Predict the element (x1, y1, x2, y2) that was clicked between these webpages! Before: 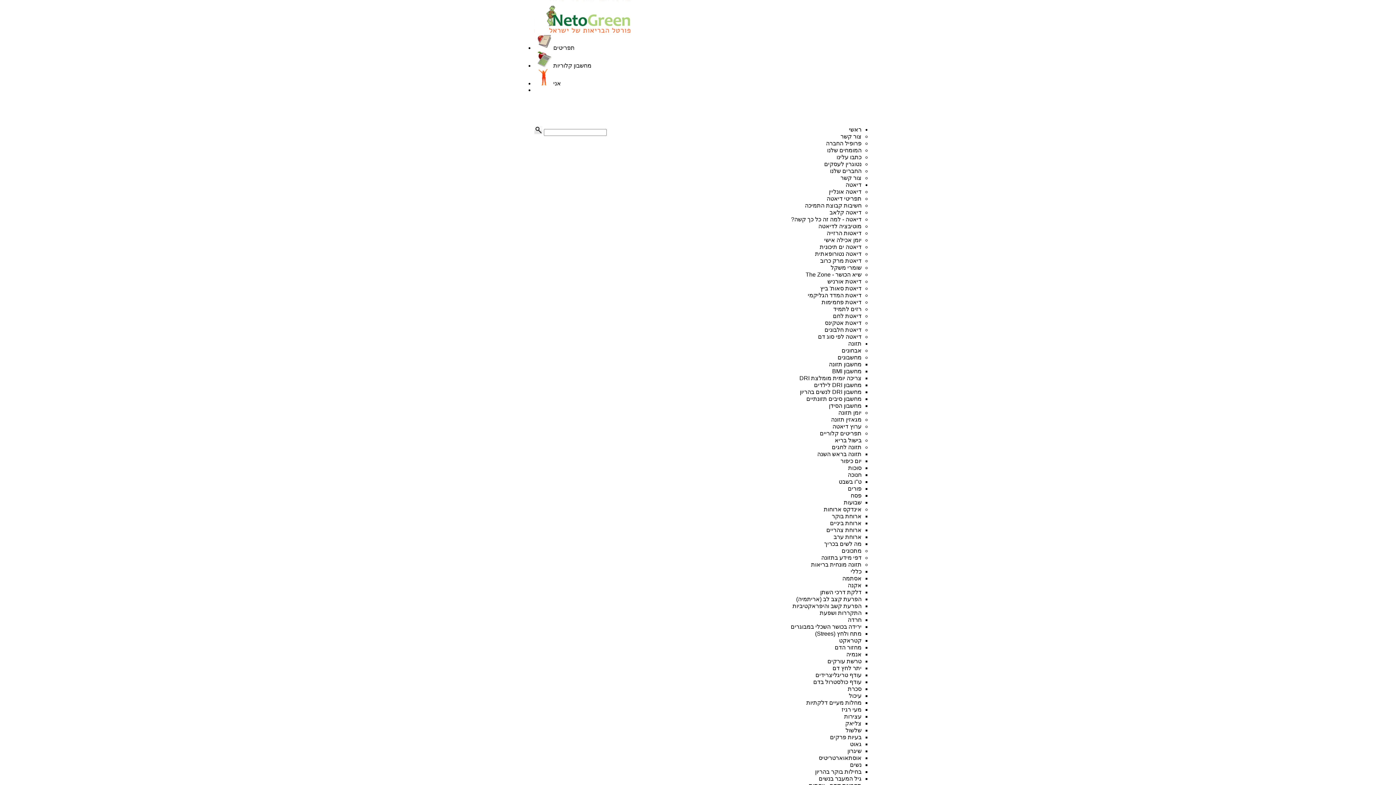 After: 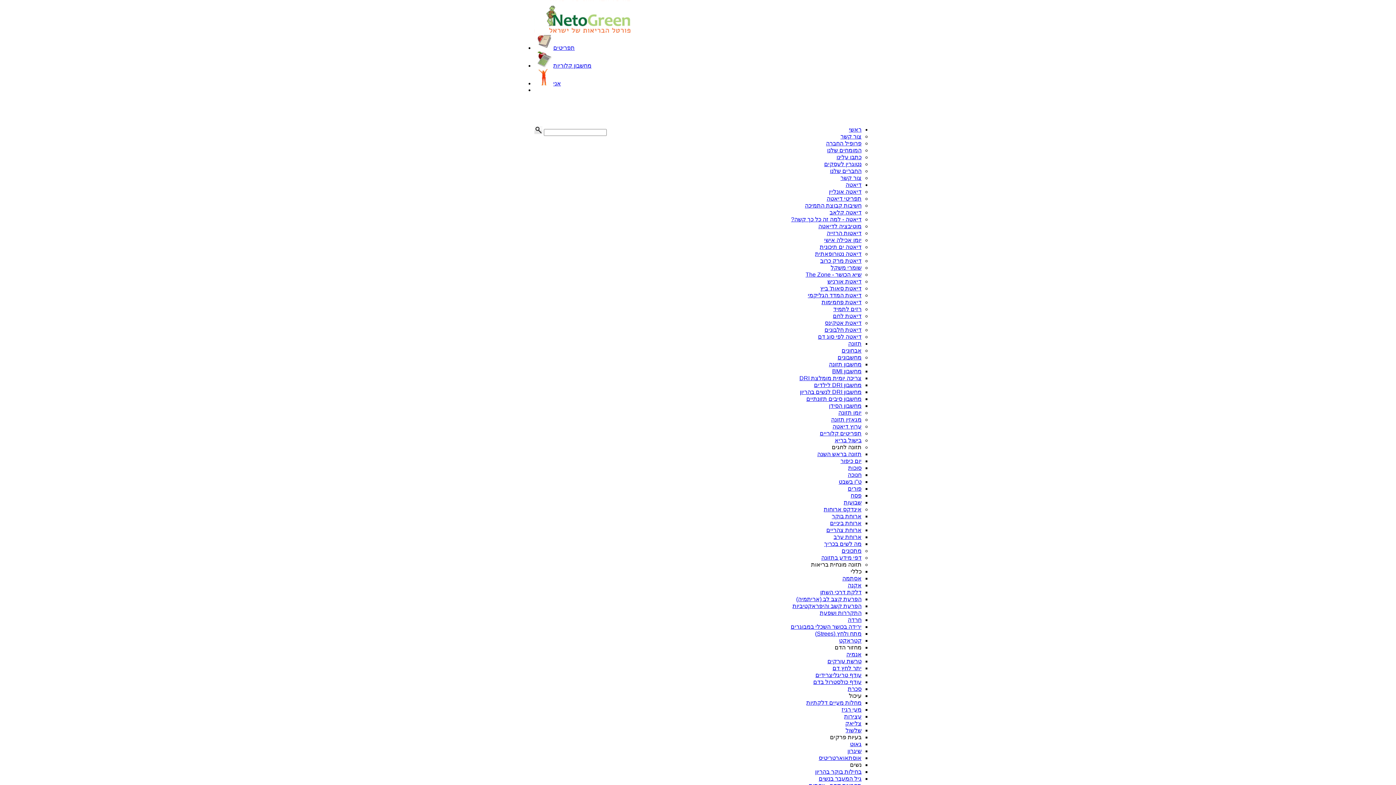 Action: label: בחילות בוקר בהריון bbox: (815, 769, 861, 775)